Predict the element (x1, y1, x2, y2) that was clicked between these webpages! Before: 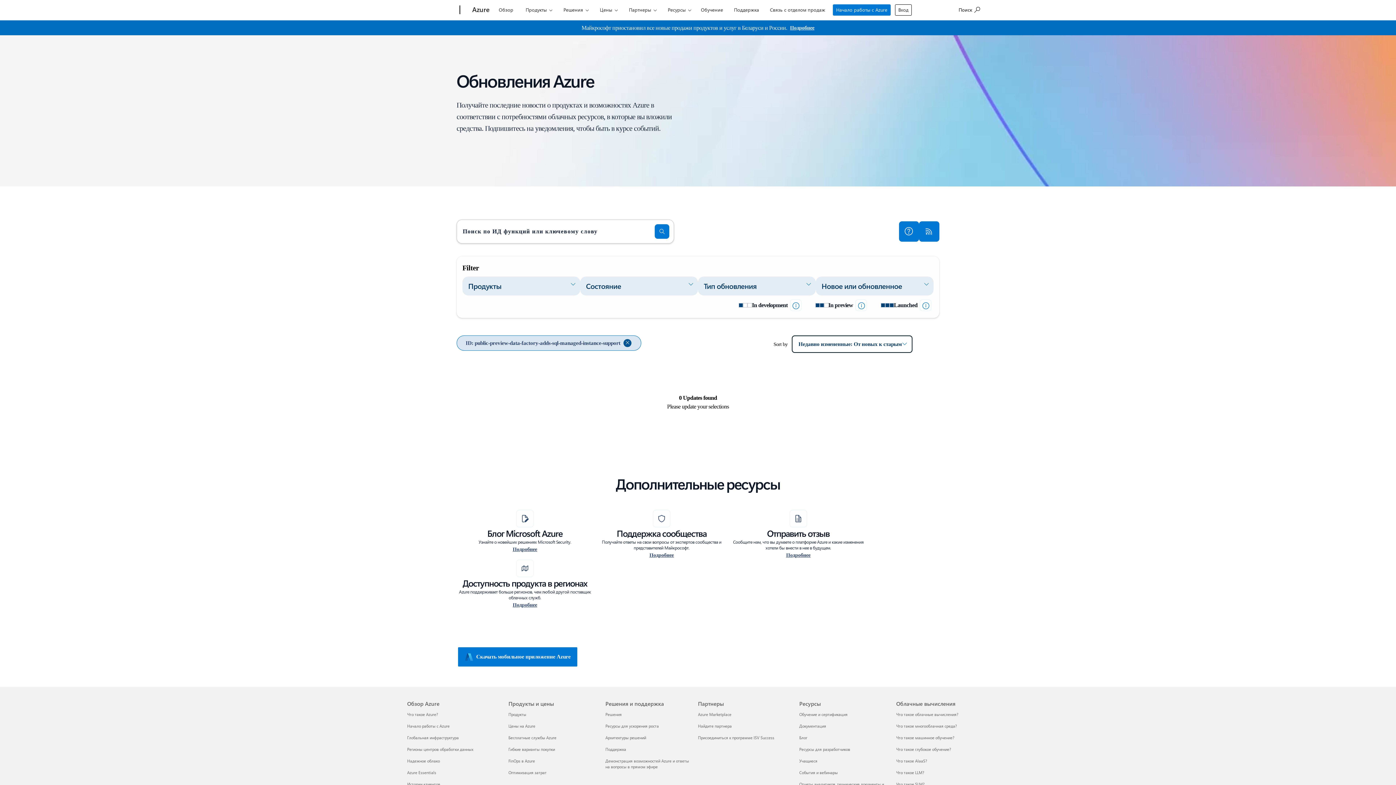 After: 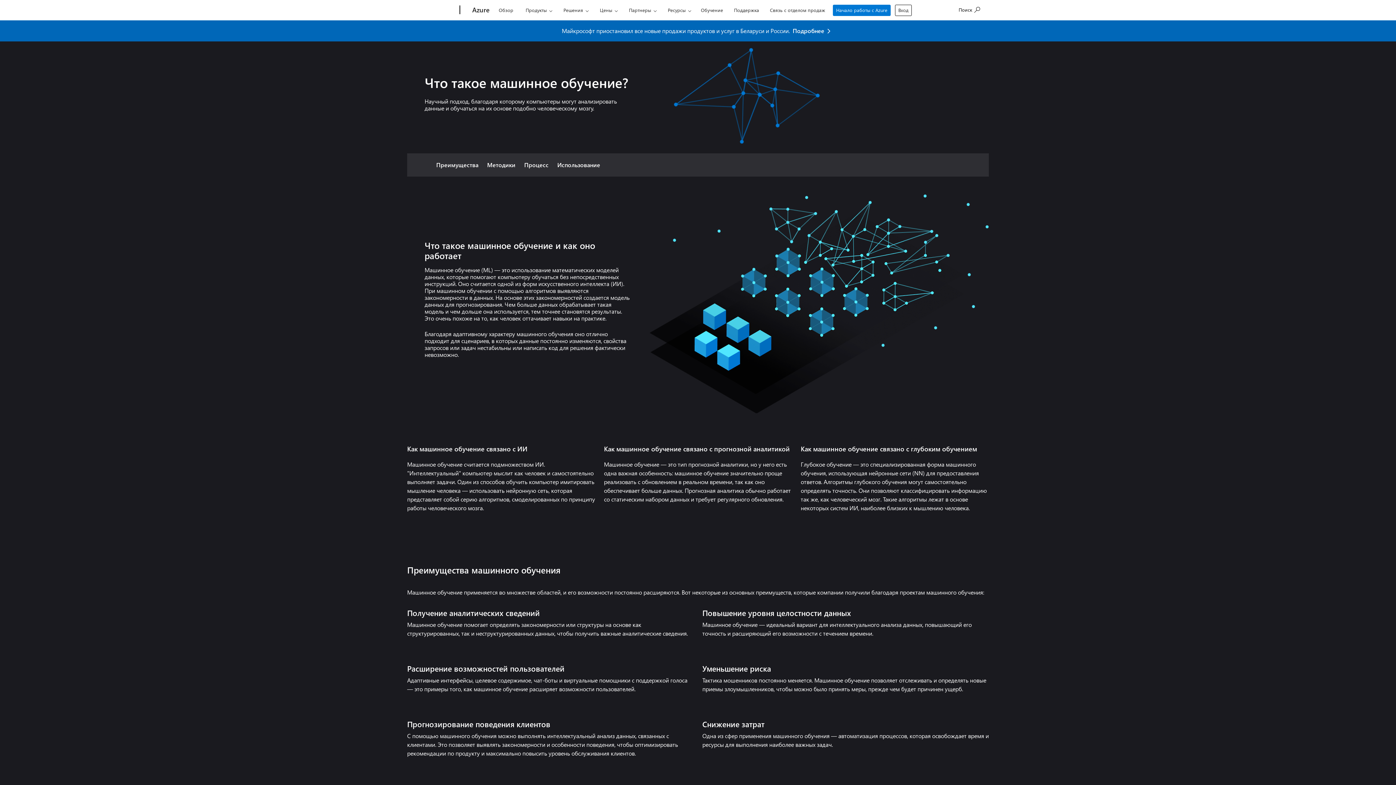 Action: label: Что такое машинное обучение? Облачные вычисления bbox: (896, 735, 954, 740)